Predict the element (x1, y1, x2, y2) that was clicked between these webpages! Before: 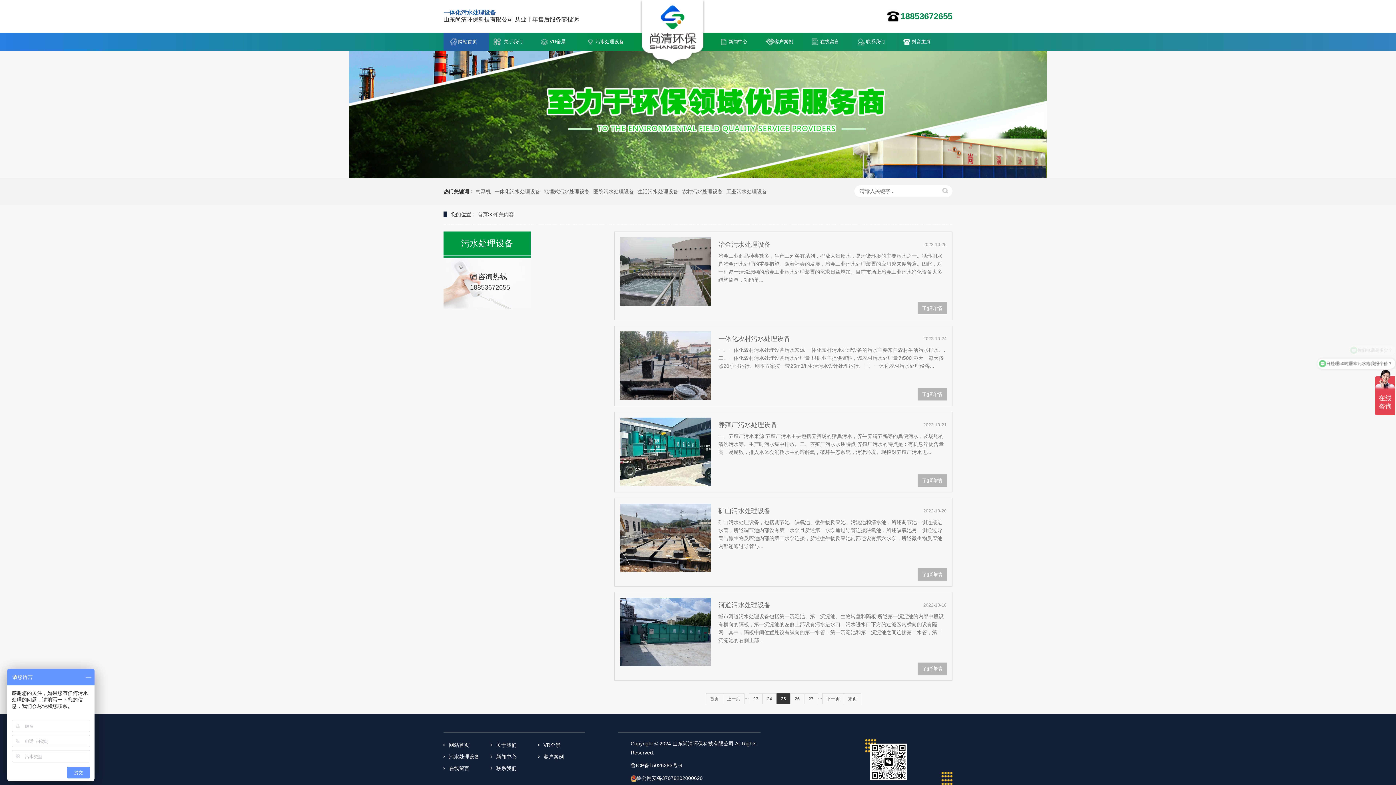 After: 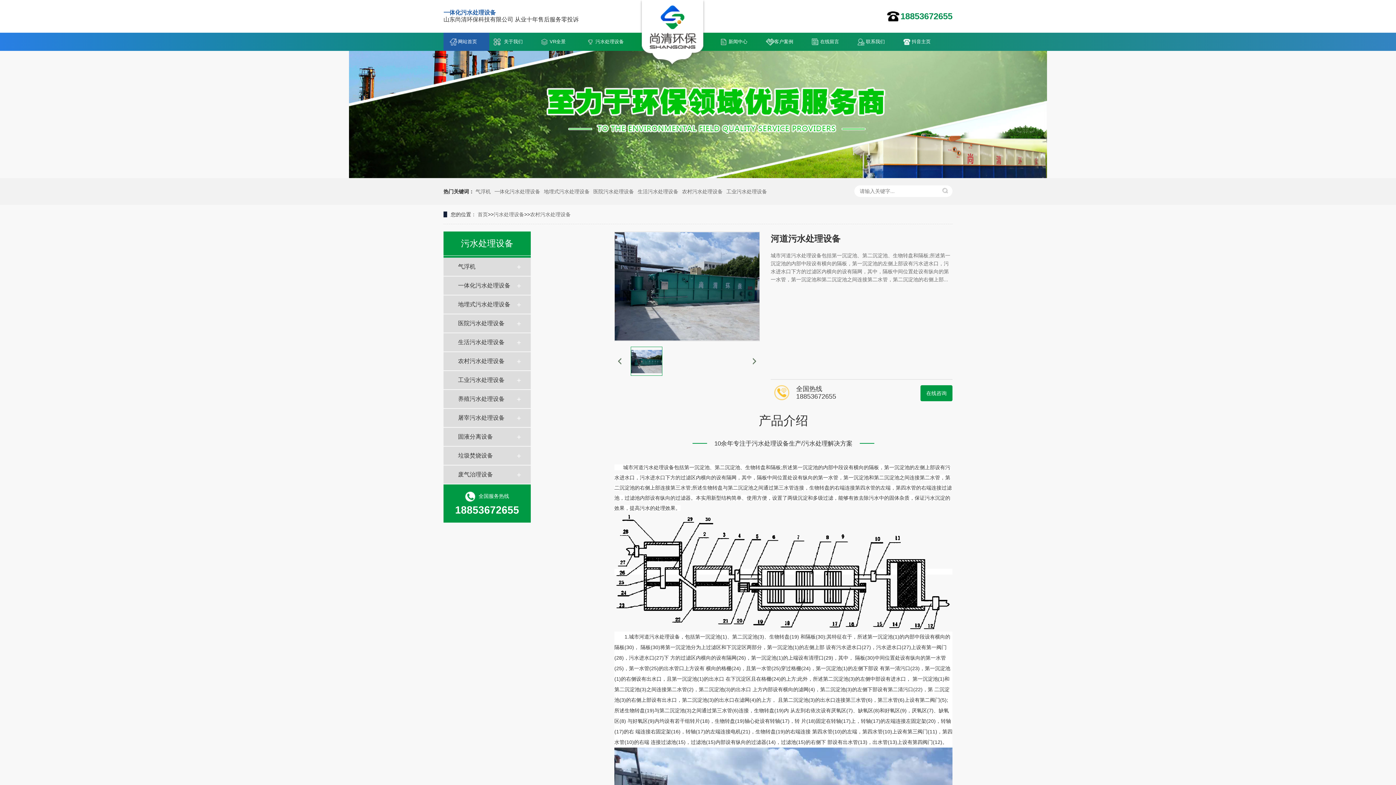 Action: bbox: (614, 592, 952, 681) label: 2022-10-18
河道污水处理设备

城市河道污水处理设备包括第一沉淀池、第二沉淀池、生物转盘和隔板;所述第一沉淀池的内部中段设有横向的隔板，第一沉淀池的左侧上部设有污水进水口，污水进水口下方的过滤区内横向的设有隔网，其中，隔板中间位置处设有纵向的第一水管，第一沉淀池和第二沉淀池之间连接第二水管，第二沉淀池的右侧上部...

了解详情